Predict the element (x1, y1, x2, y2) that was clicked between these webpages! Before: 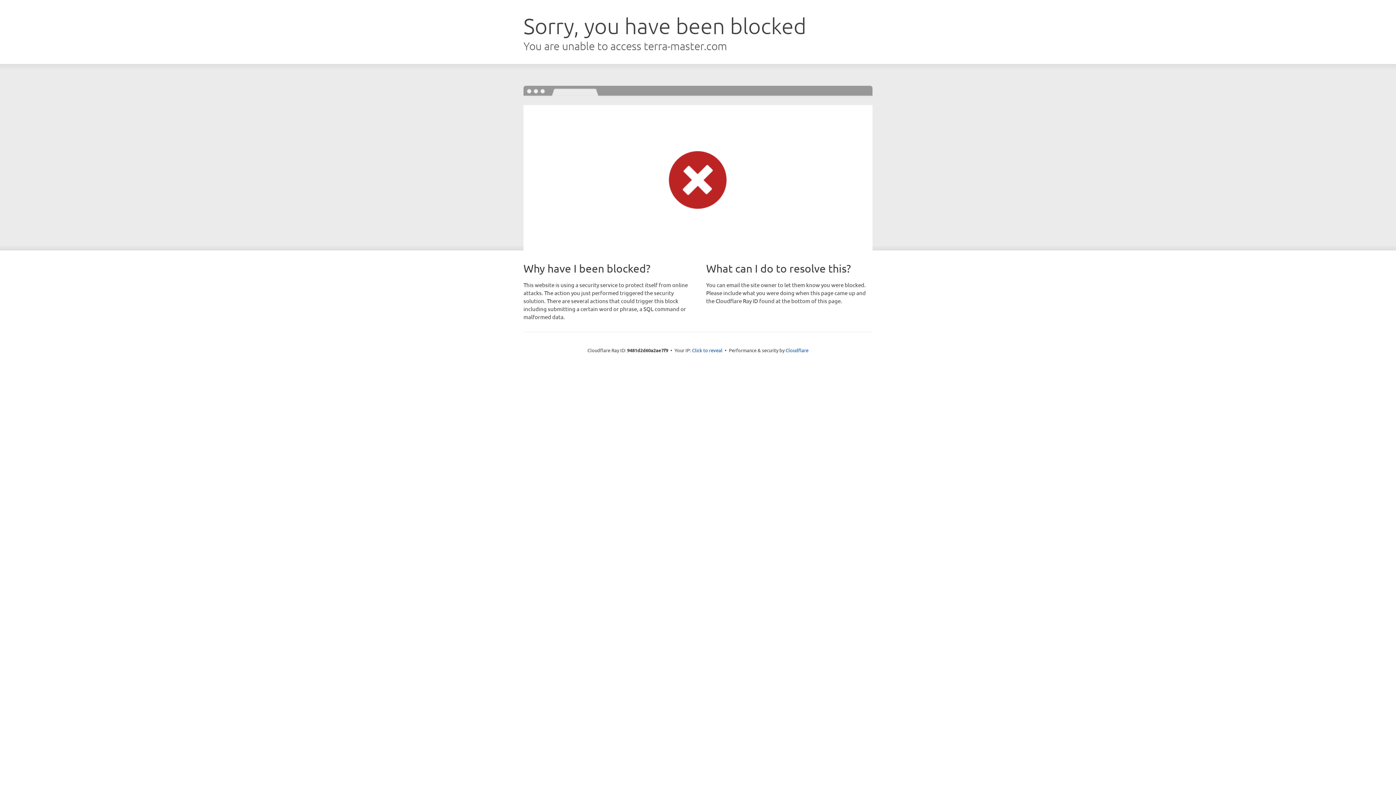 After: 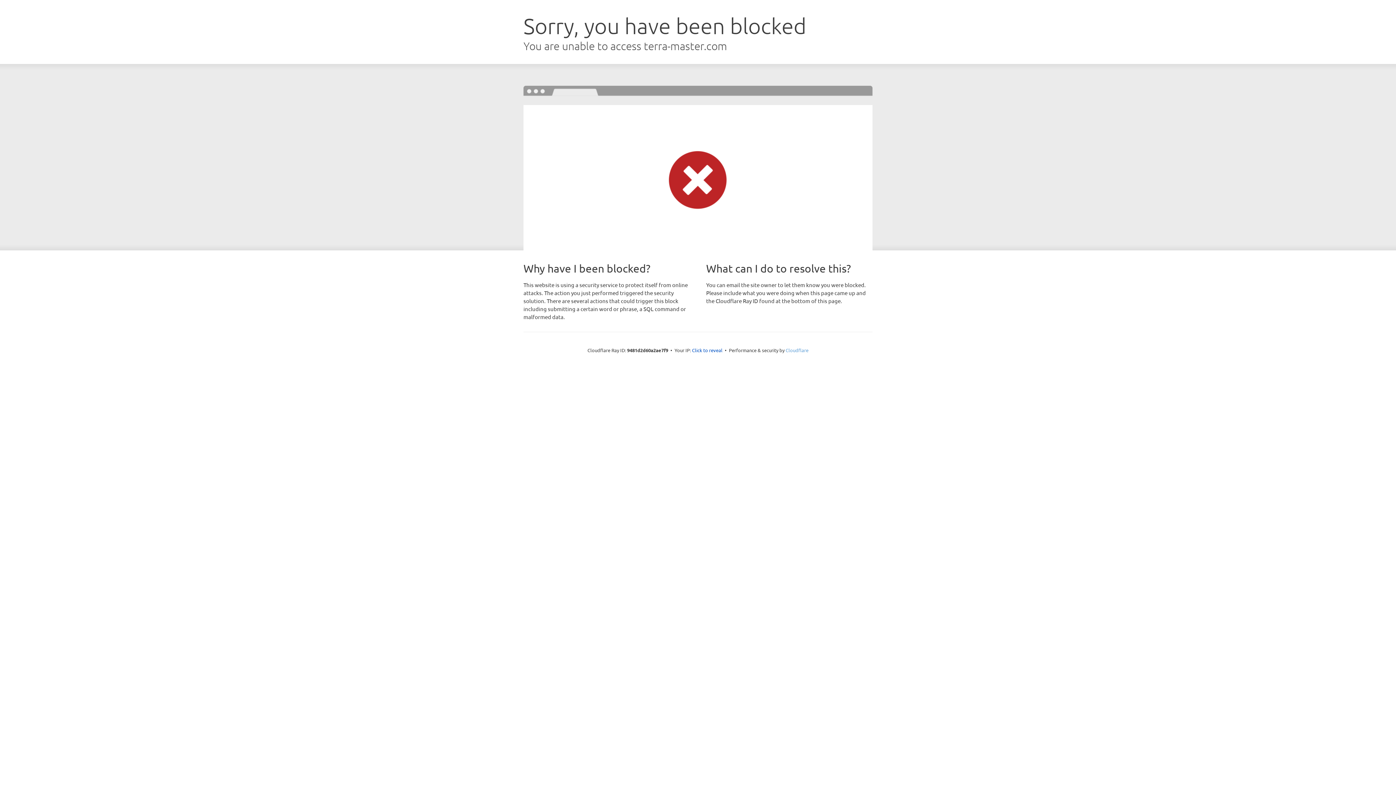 Action: bbox: (785, 347, 808, 353) label: Cloudflare